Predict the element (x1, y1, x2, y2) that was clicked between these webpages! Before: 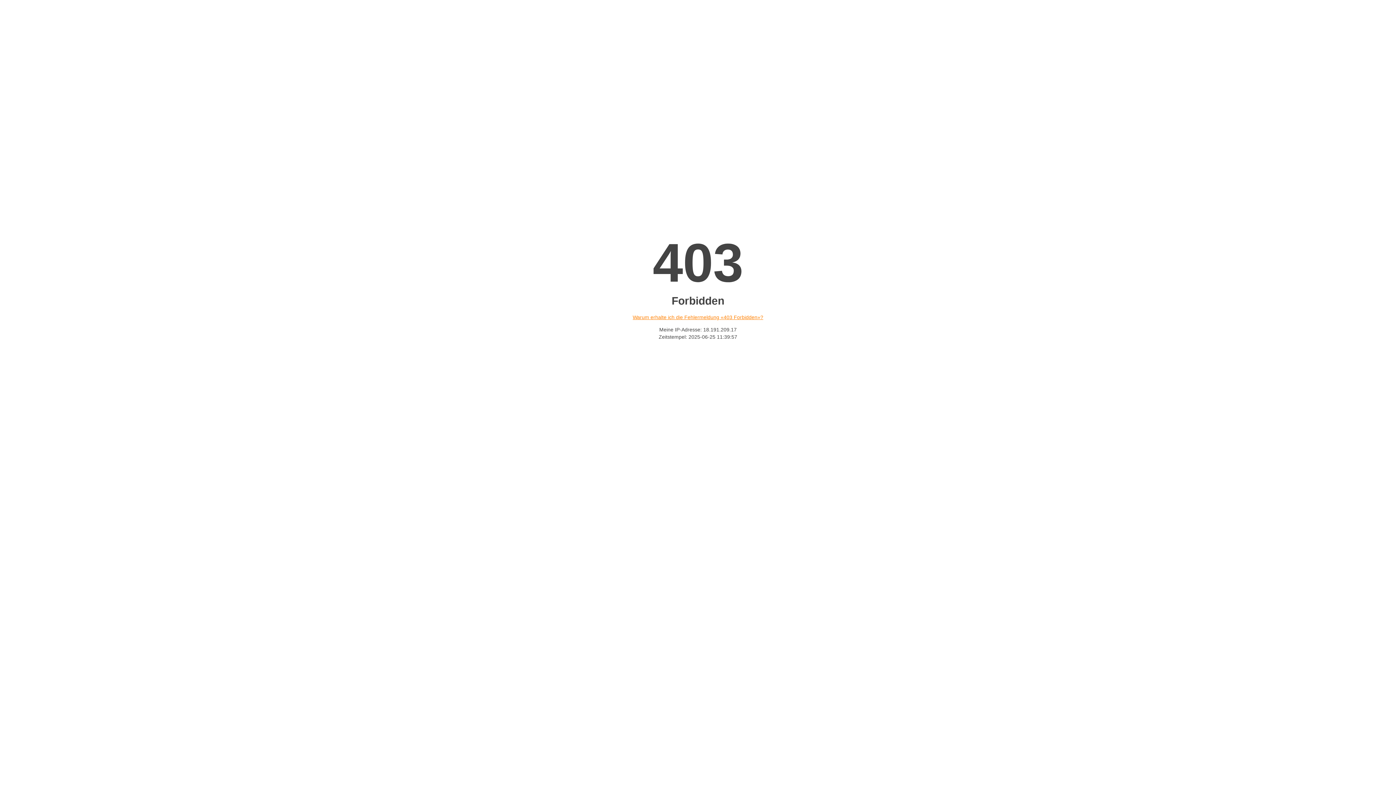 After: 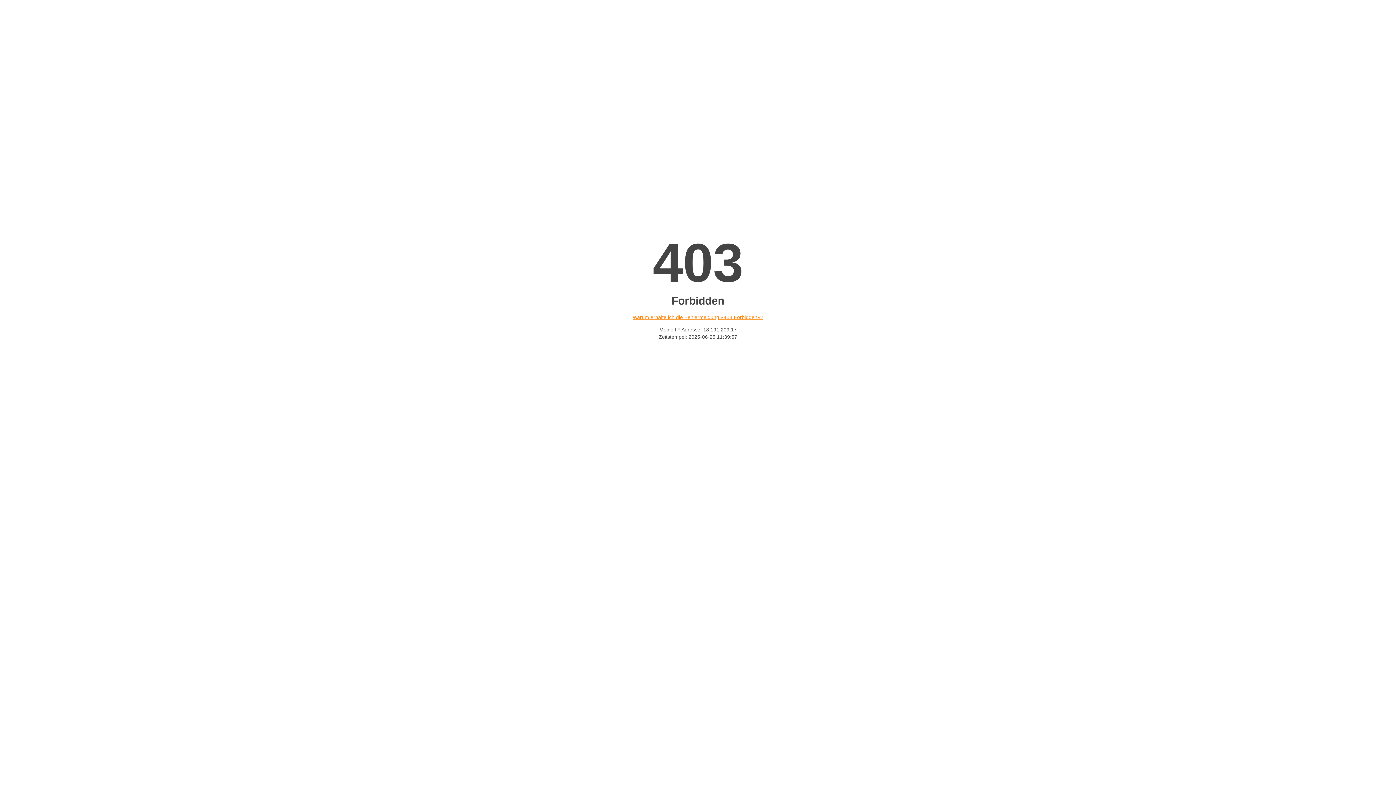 Action: bbox: (632, 314, 763, 320) label: Warum erhalte ich die Fehlermeldung «403 Forbidden»?